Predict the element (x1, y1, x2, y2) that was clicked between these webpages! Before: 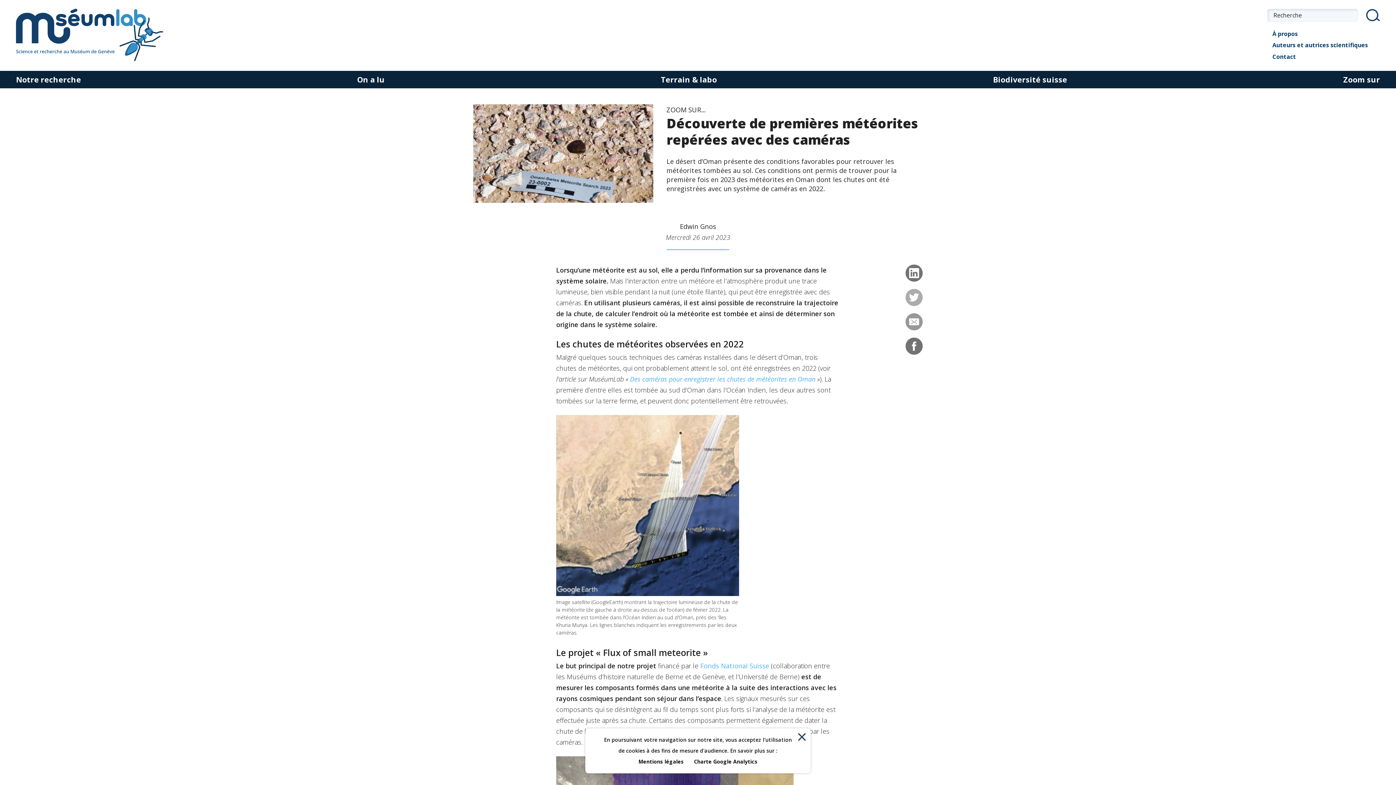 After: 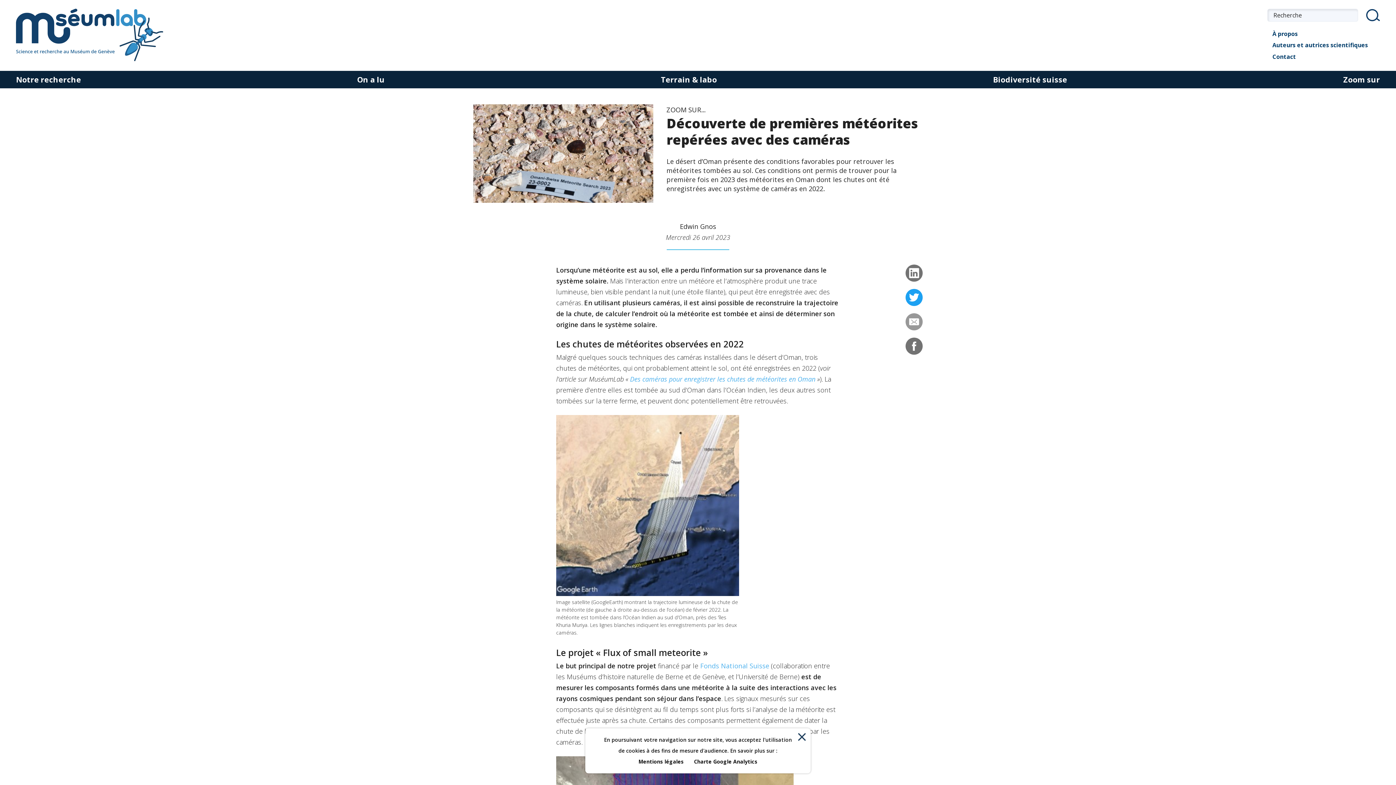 Action: bbox: (905, 288, 922, 306)